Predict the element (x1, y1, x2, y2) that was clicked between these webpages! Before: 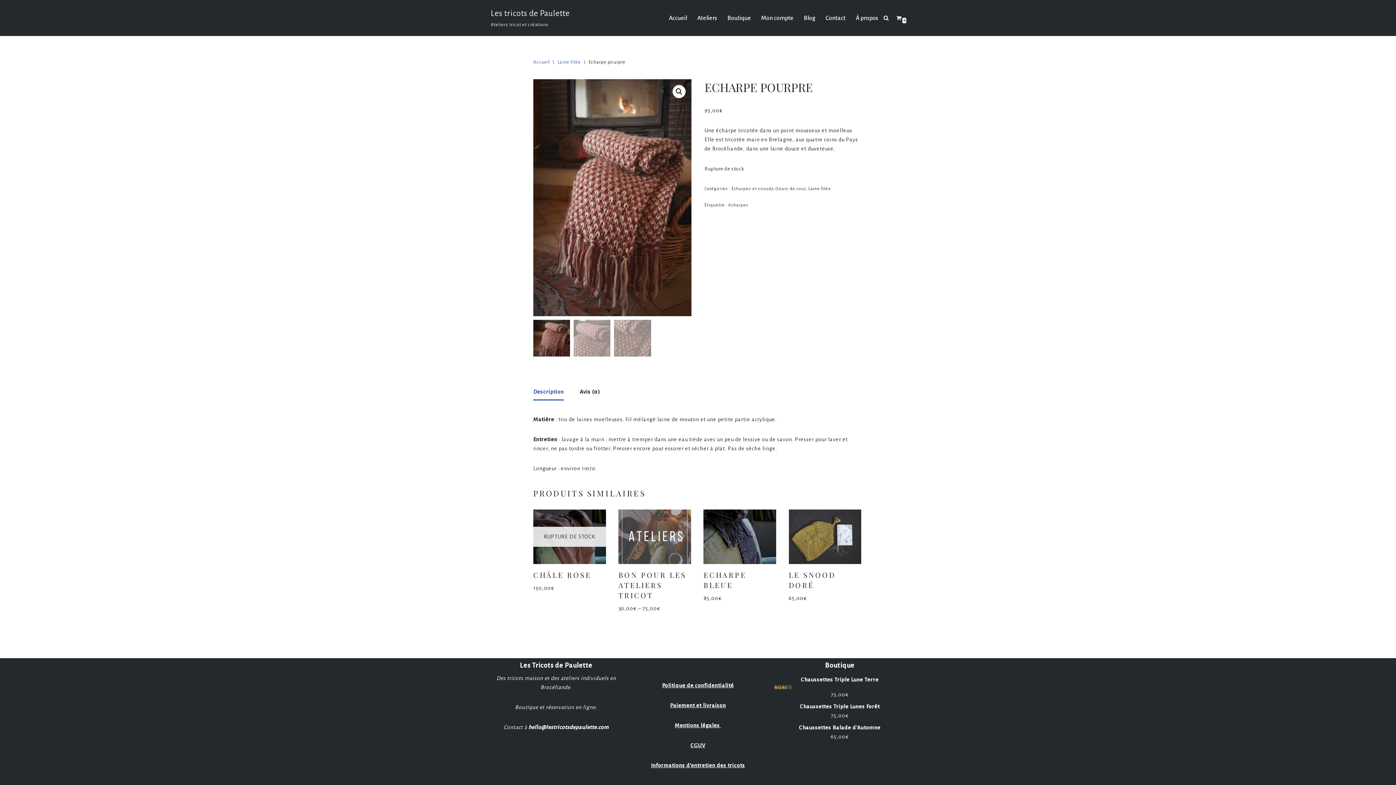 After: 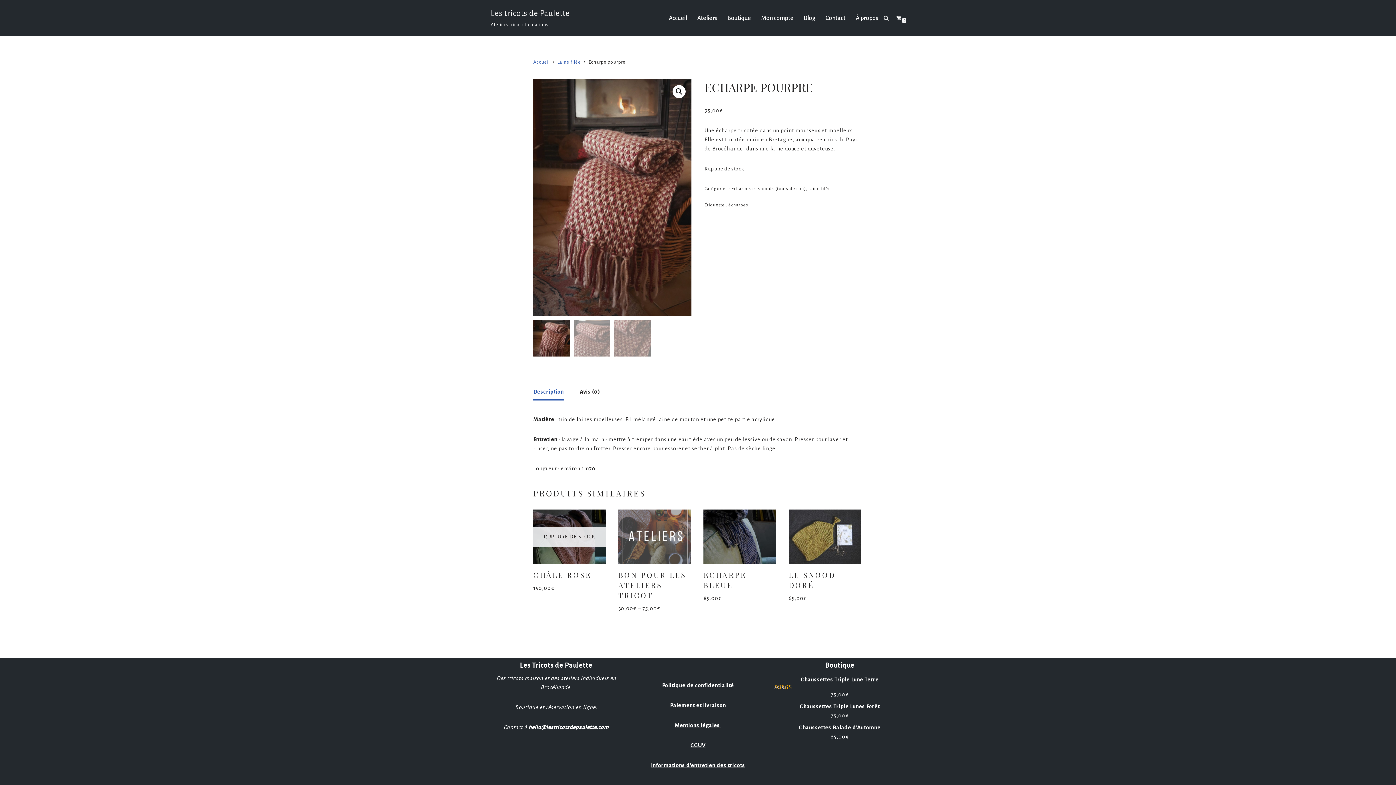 Action: label: Rechercher bbox: (883, 15, 889, 20)